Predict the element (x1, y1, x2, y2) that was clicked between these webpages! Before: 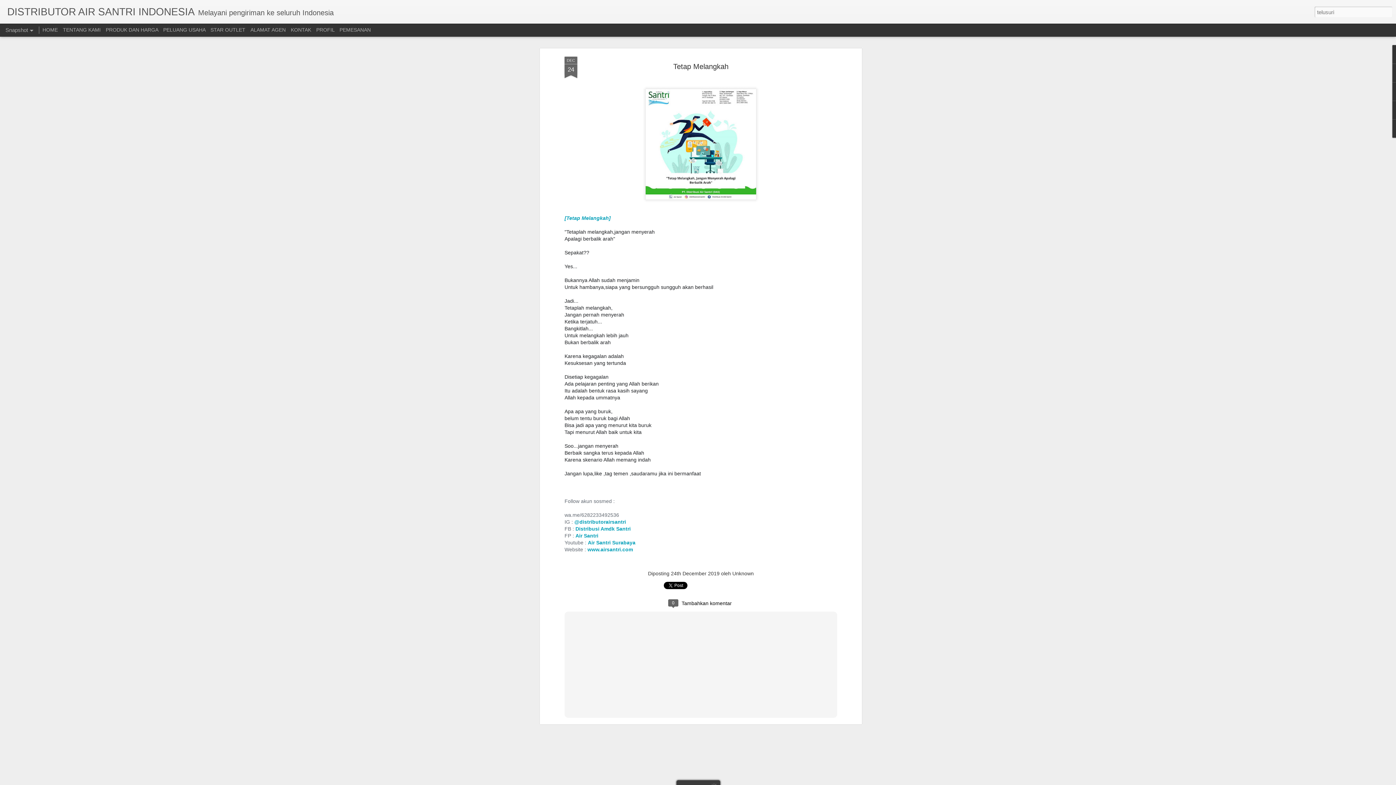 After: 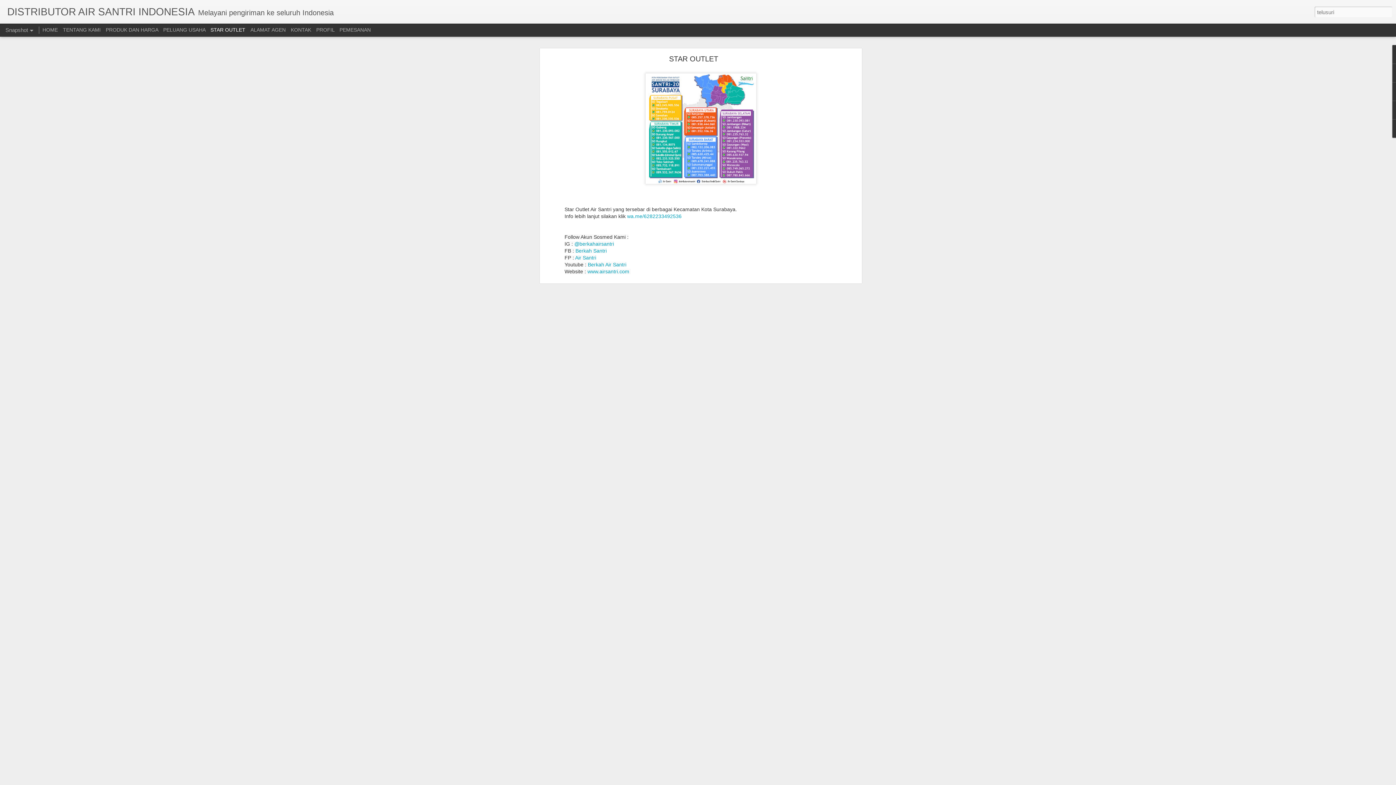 Action: label: STAR OUTLET bbox: (210, 26, 245, 32)